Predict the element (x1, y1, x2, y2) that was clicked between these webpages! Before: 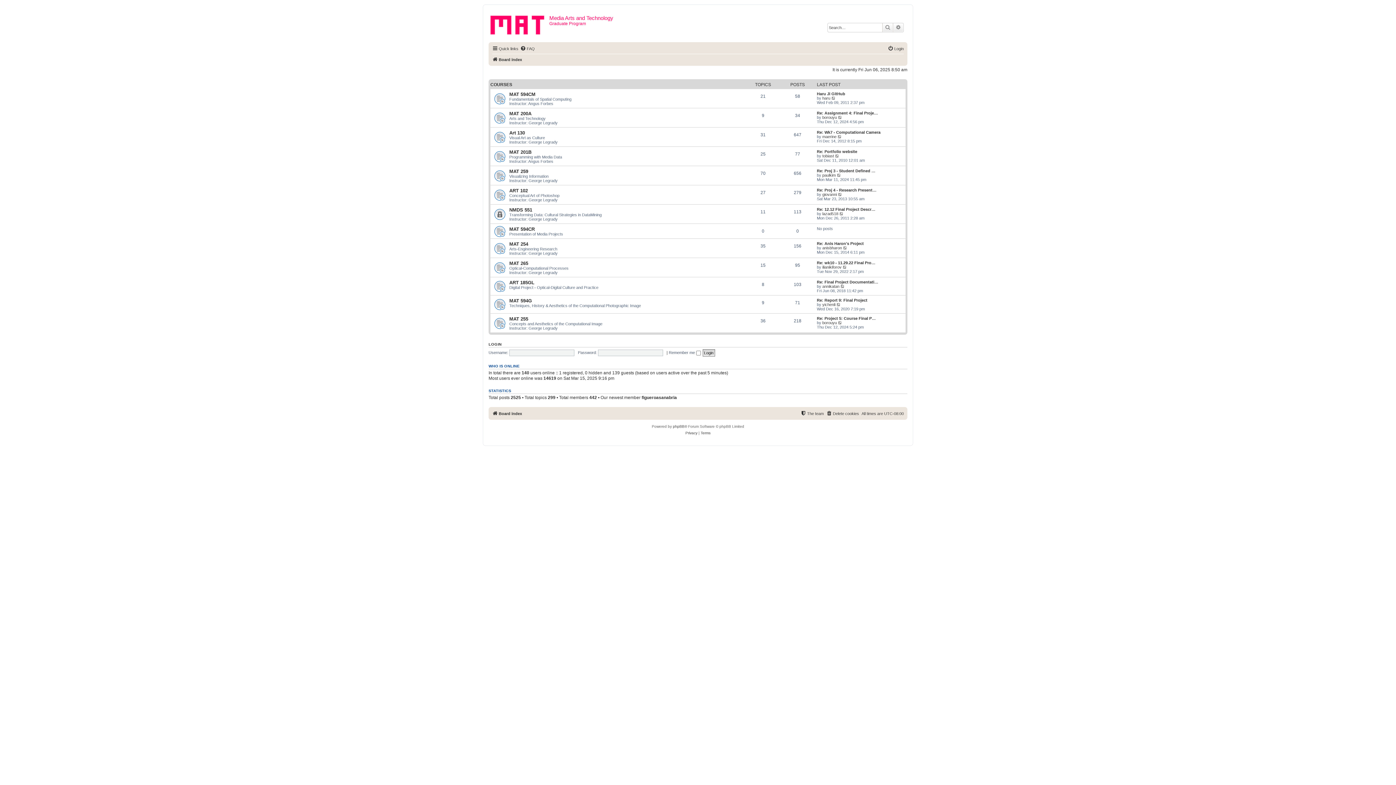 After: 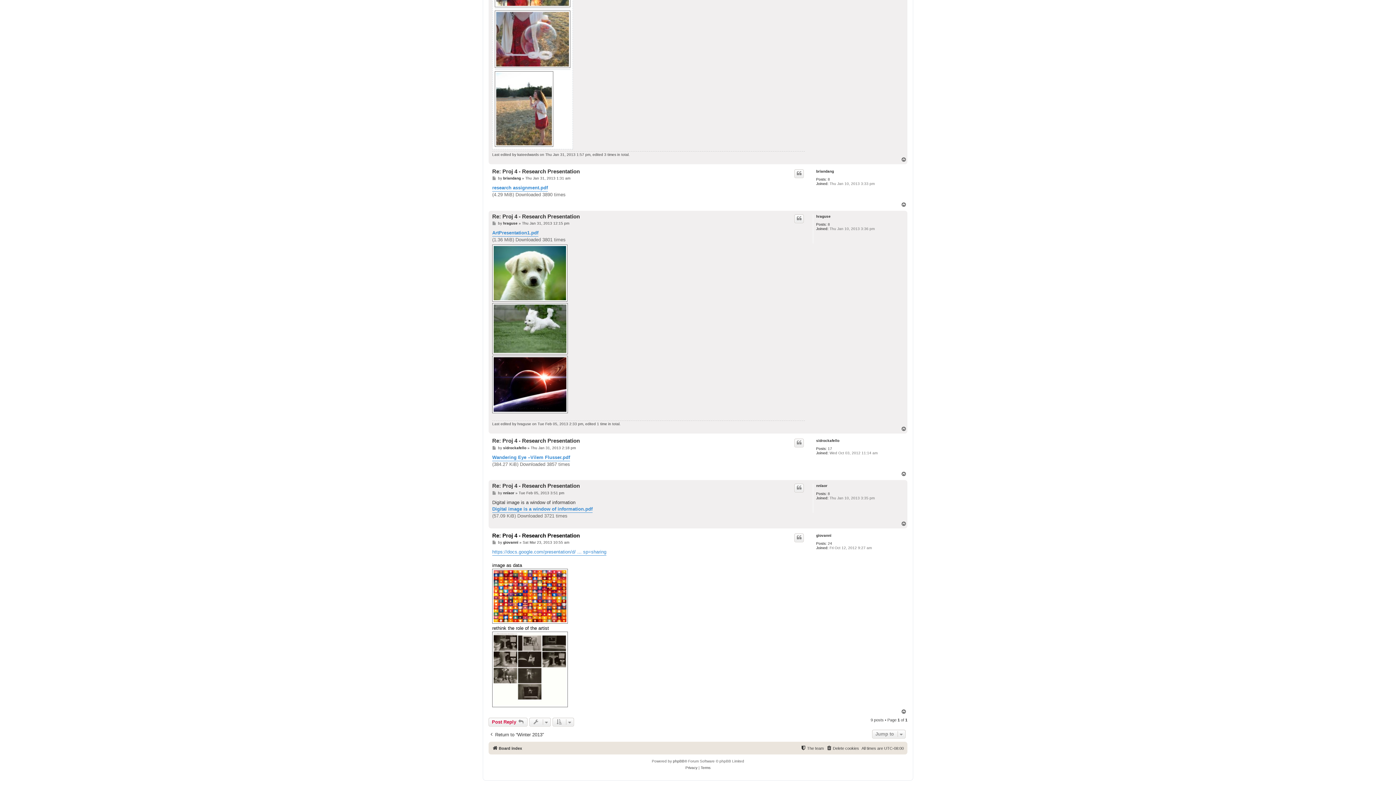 Action: bbox: (838, 192, 842, 196) label: View the latest post